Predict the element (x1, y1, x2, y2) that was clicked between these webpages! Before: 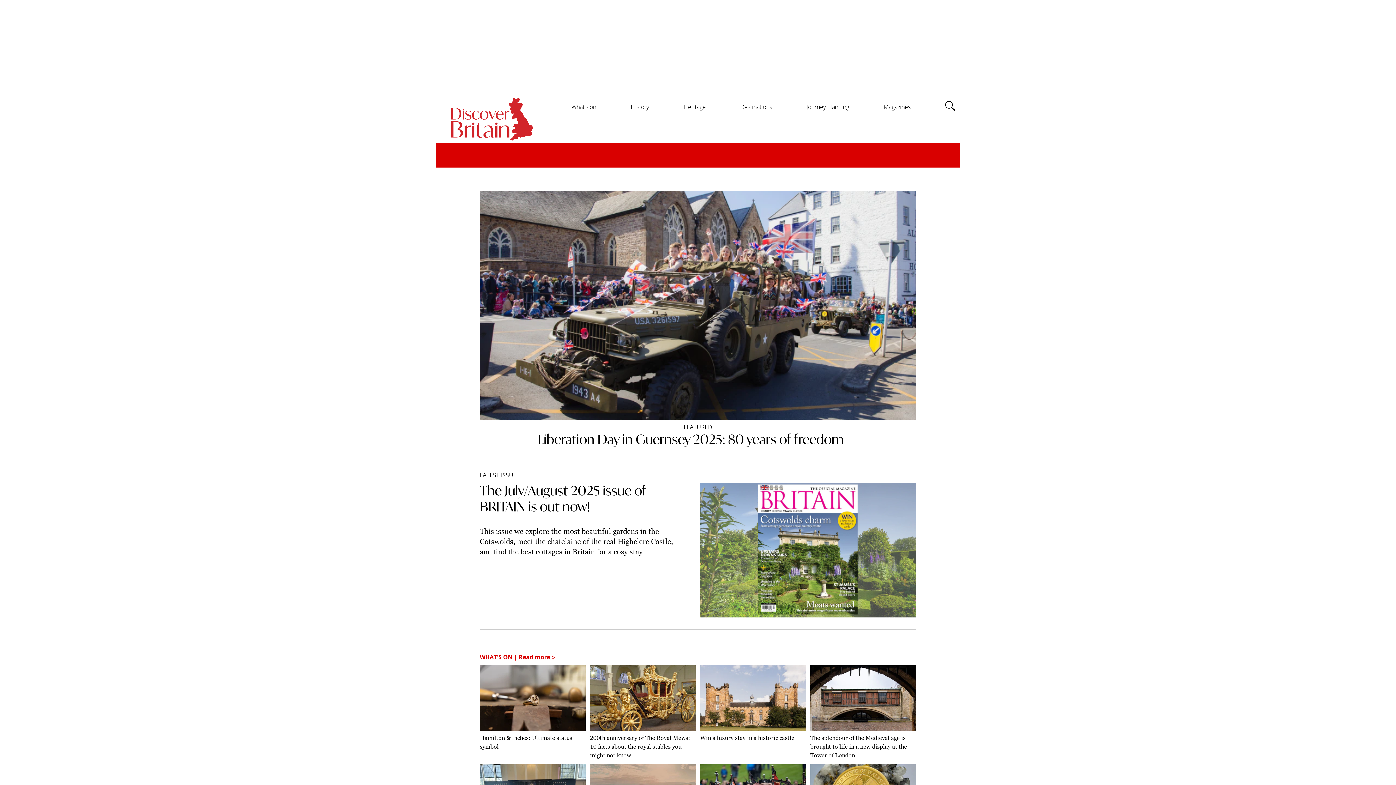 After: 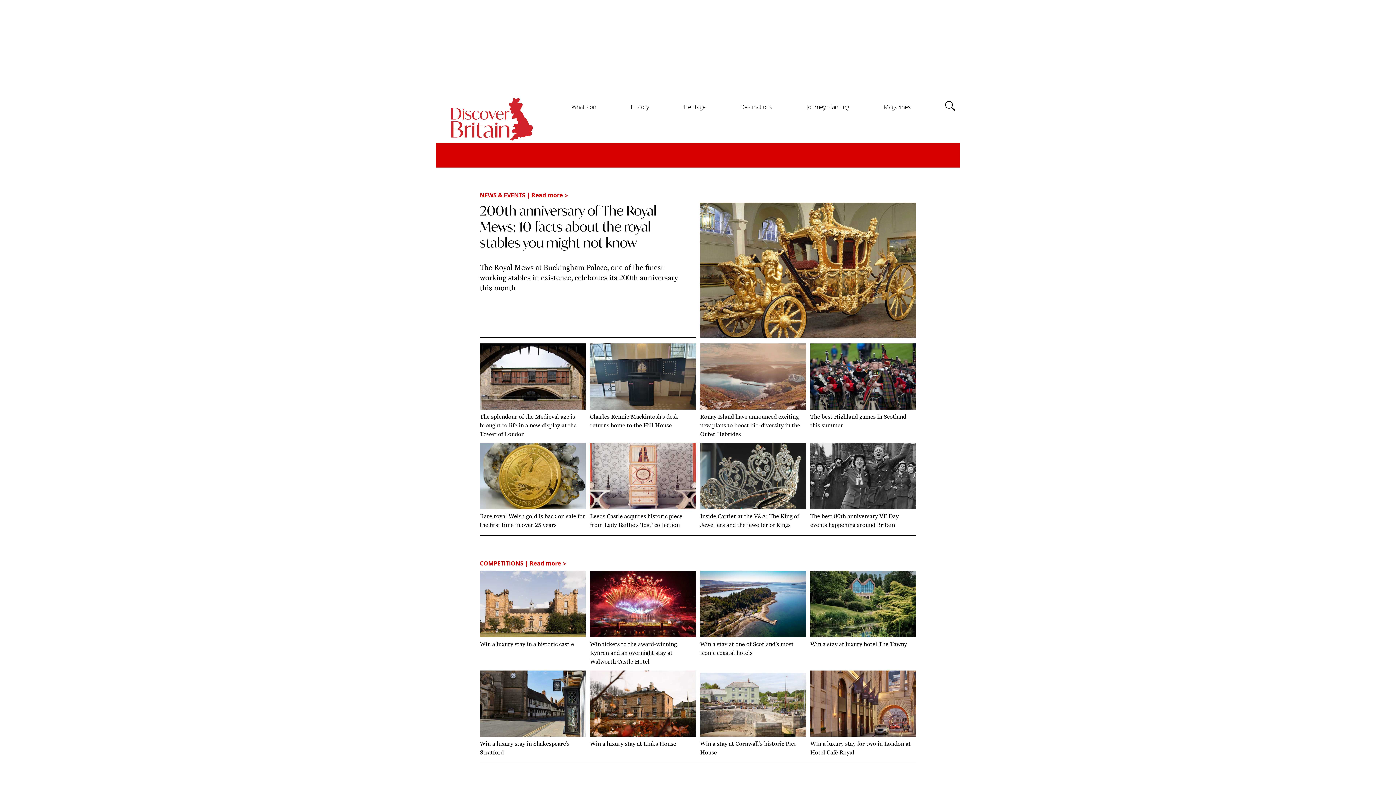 Action: bbox: (480, 653, 555, 661) label: WHAT'S ON | Read more >